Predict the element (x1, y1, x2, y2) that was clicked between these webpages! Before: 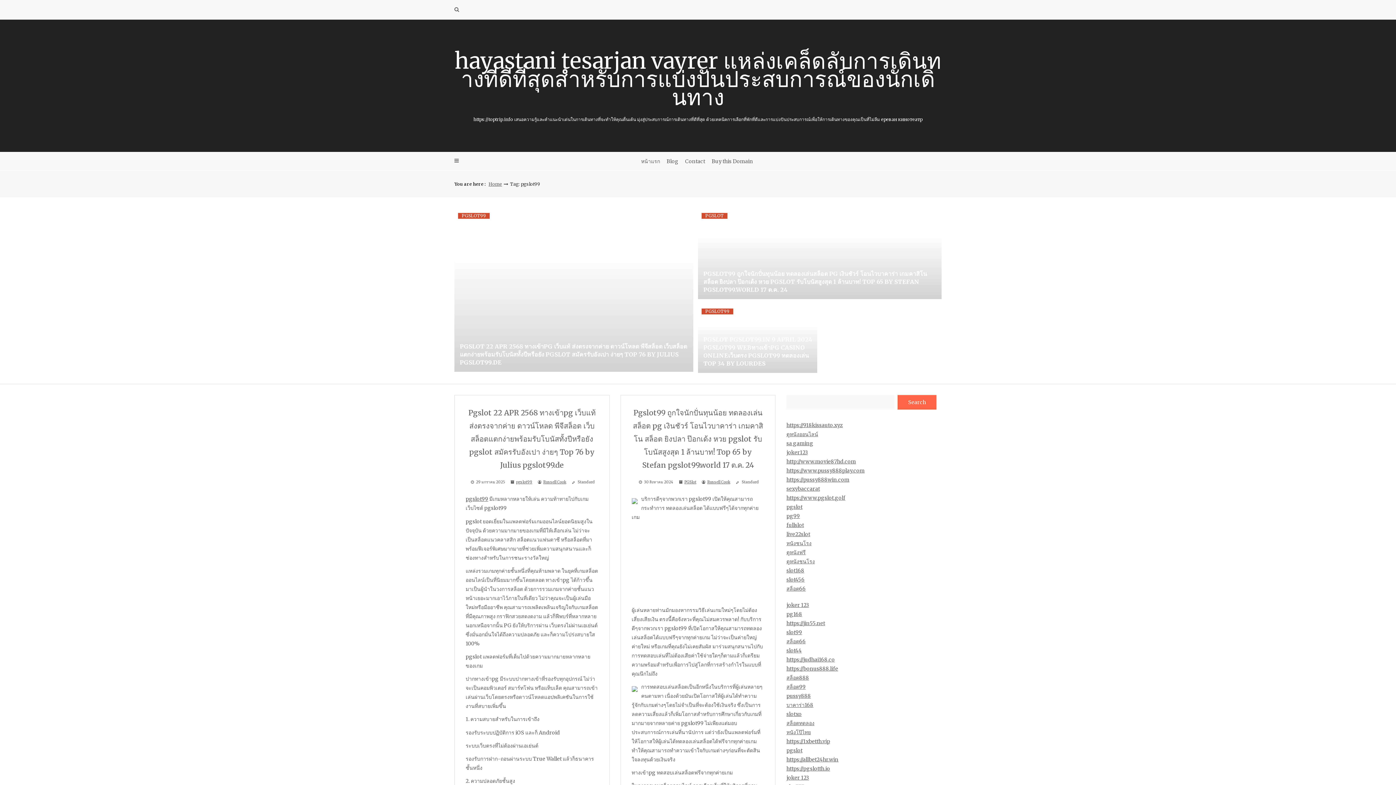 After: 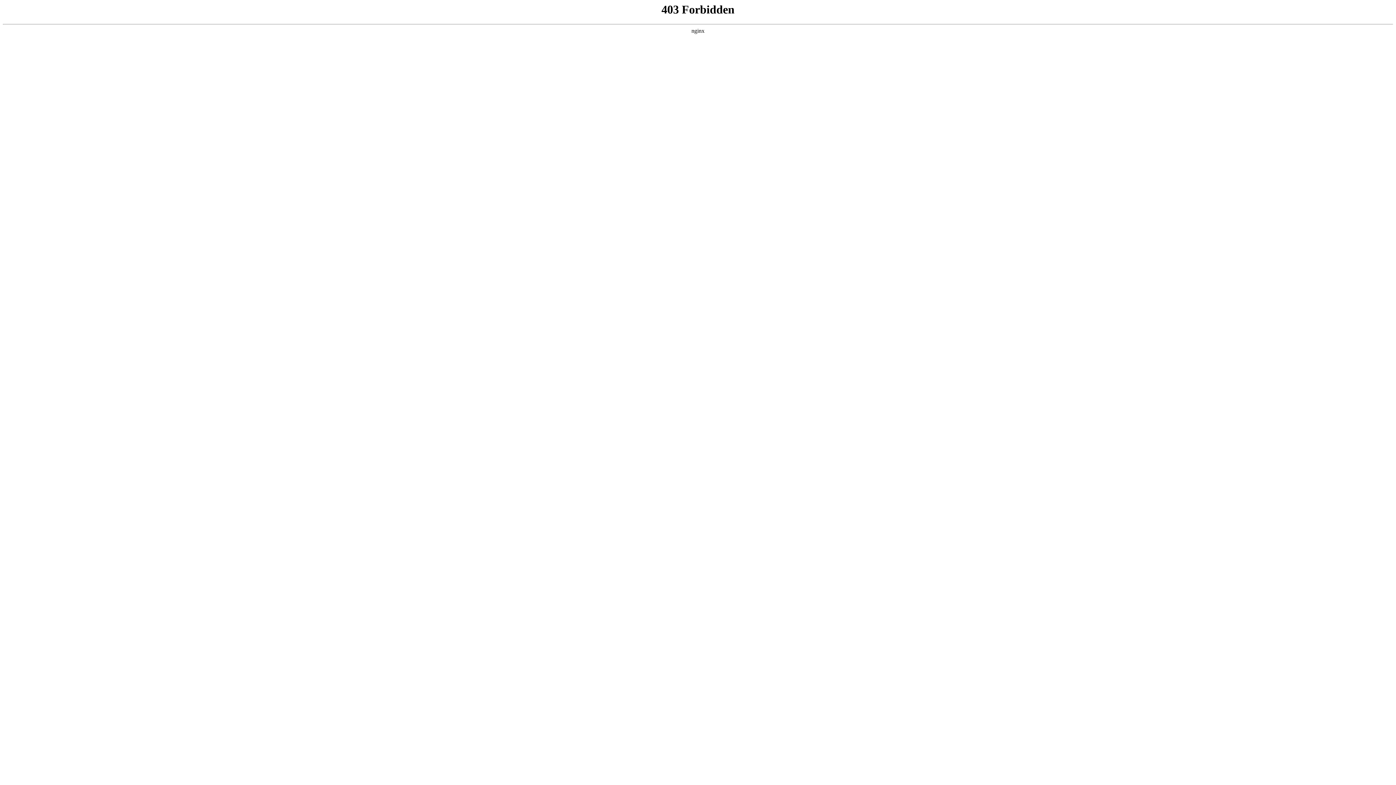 Action: label: pg168 bbox: (786, 611, 802, 617)